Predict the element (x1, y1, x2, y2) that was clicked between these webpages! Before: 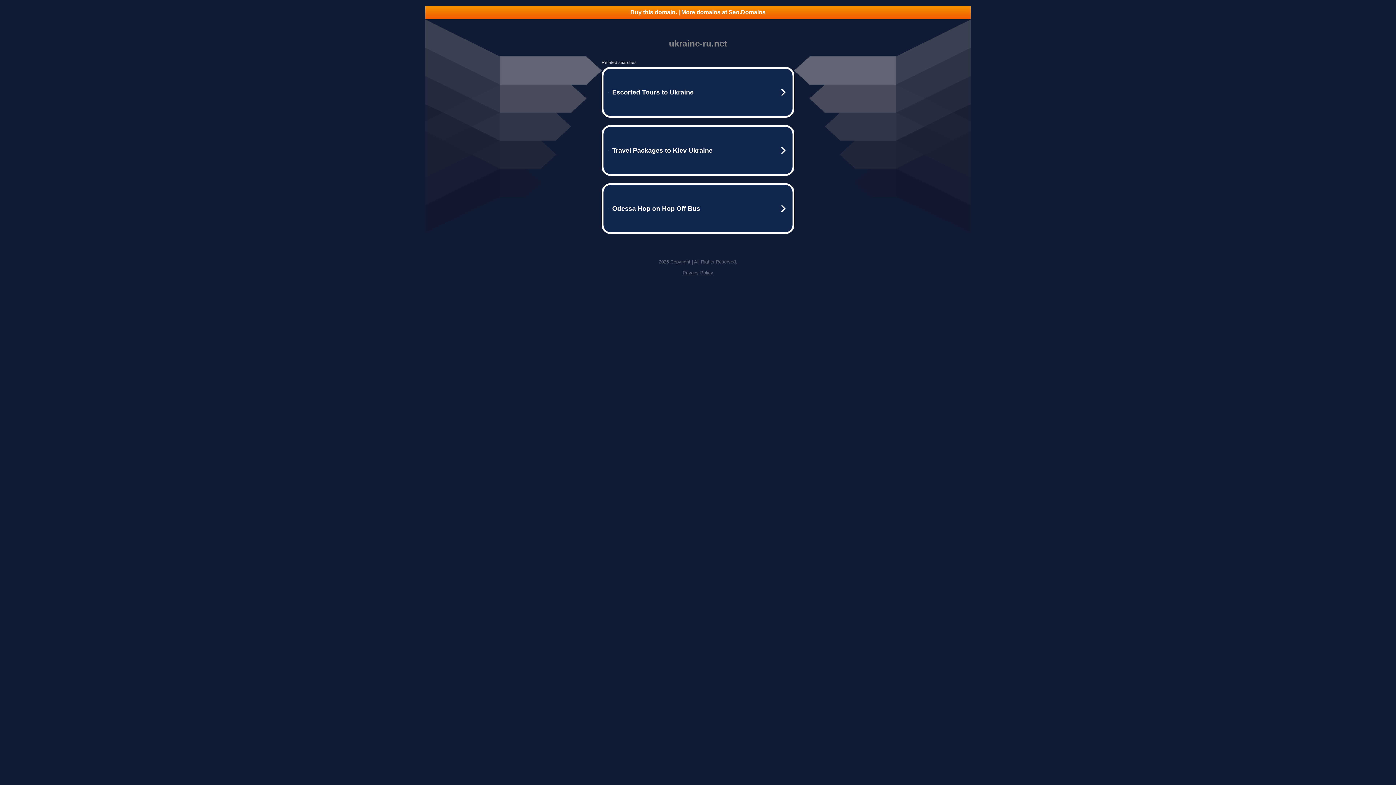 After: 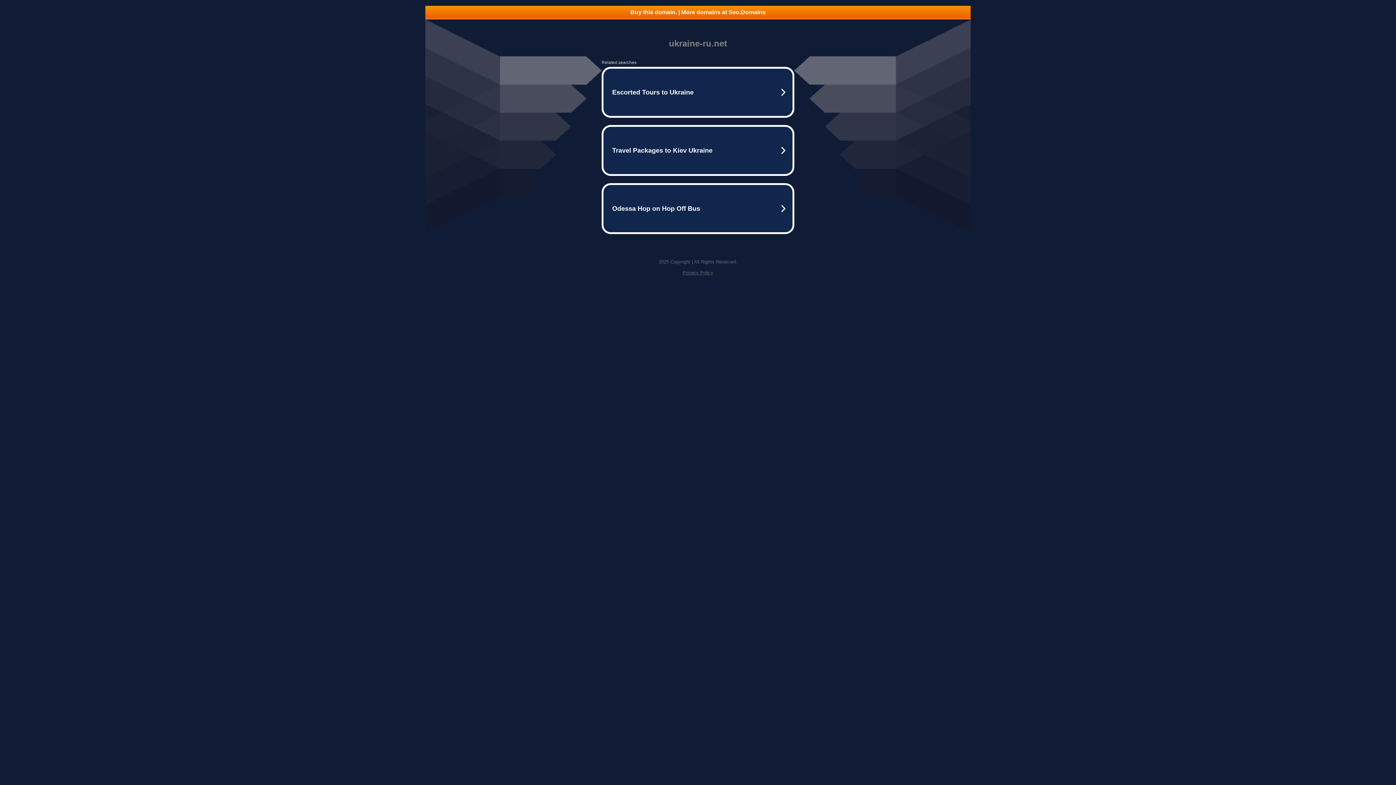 Action: bbox: (682, 270, 713, 275) label: Privacy Policy